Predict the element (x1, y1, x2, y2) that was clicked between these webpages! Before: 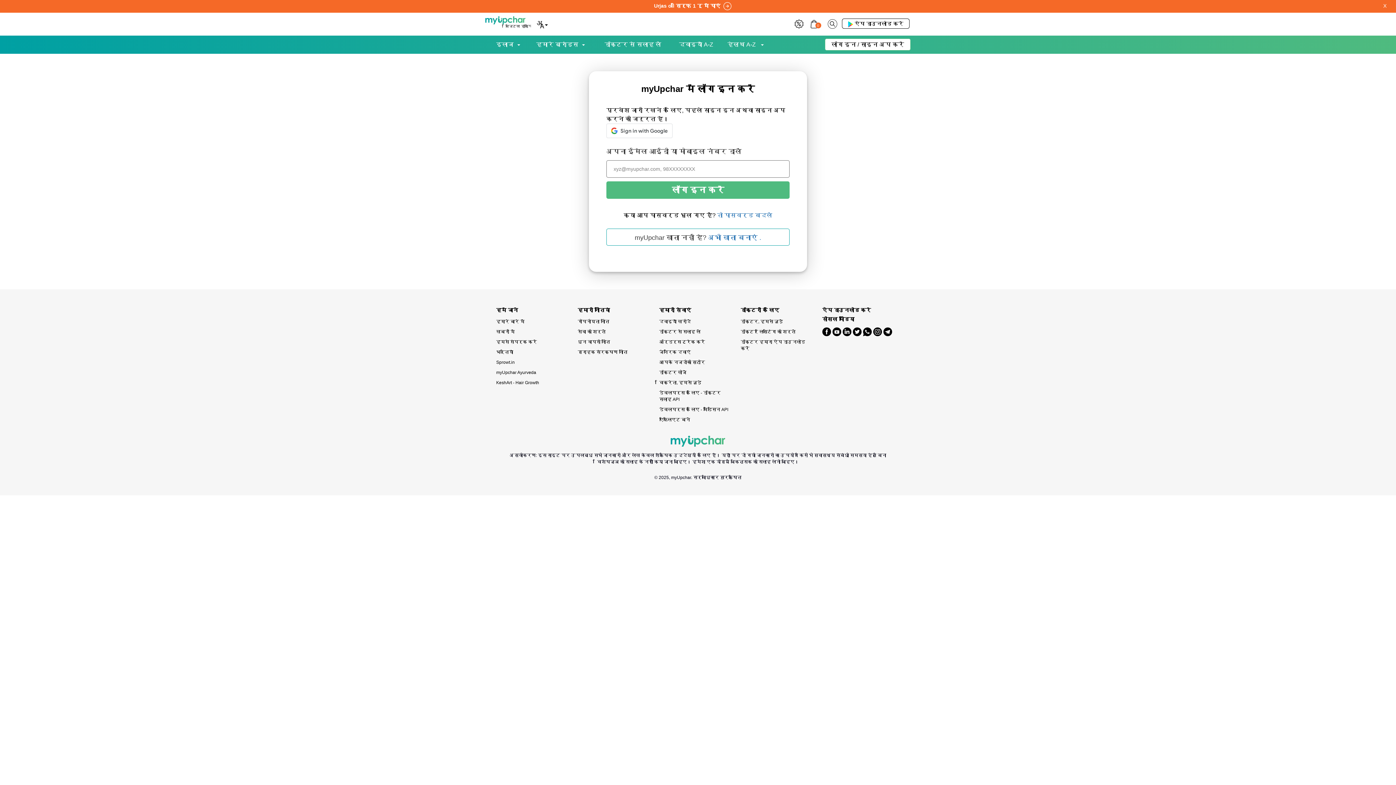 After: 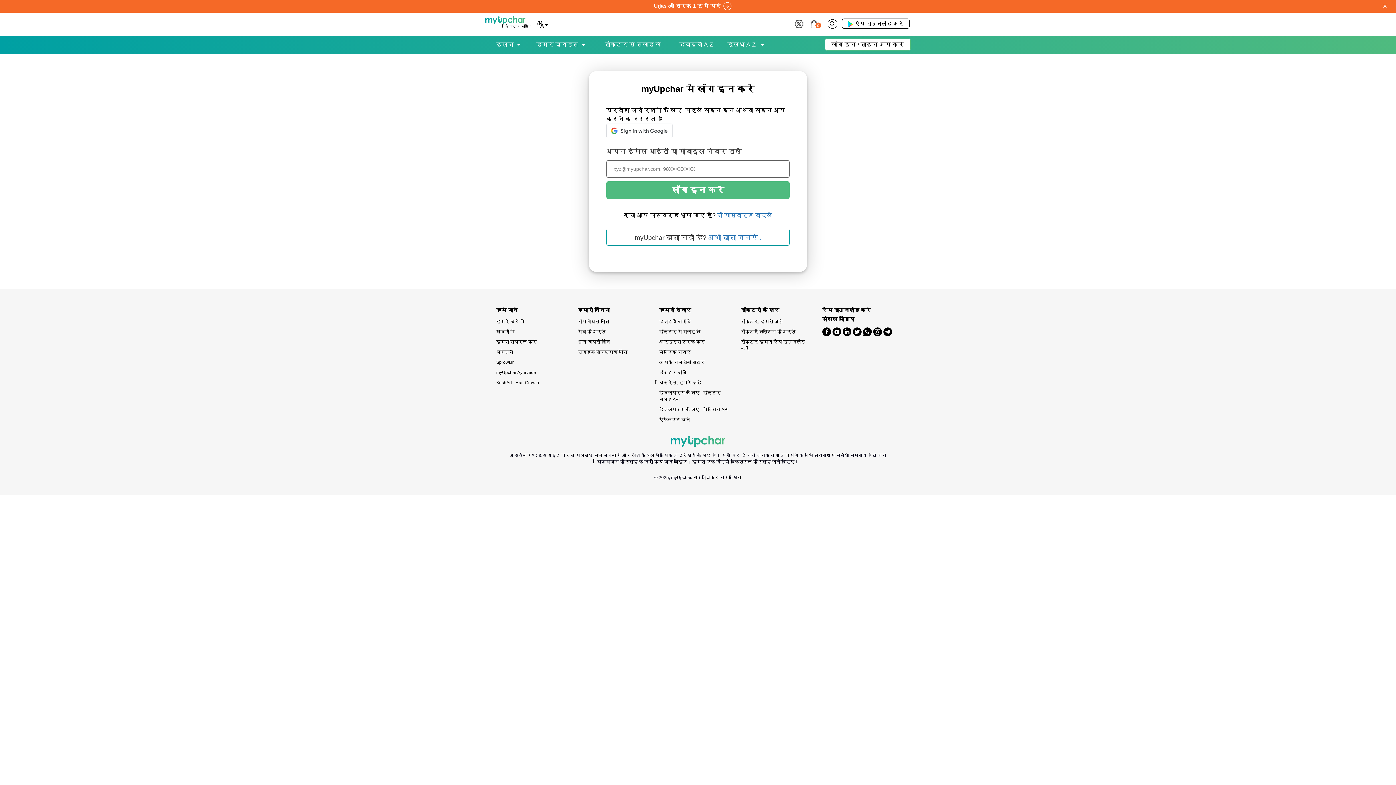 Action: bbox: (863, 325, 871, 338)